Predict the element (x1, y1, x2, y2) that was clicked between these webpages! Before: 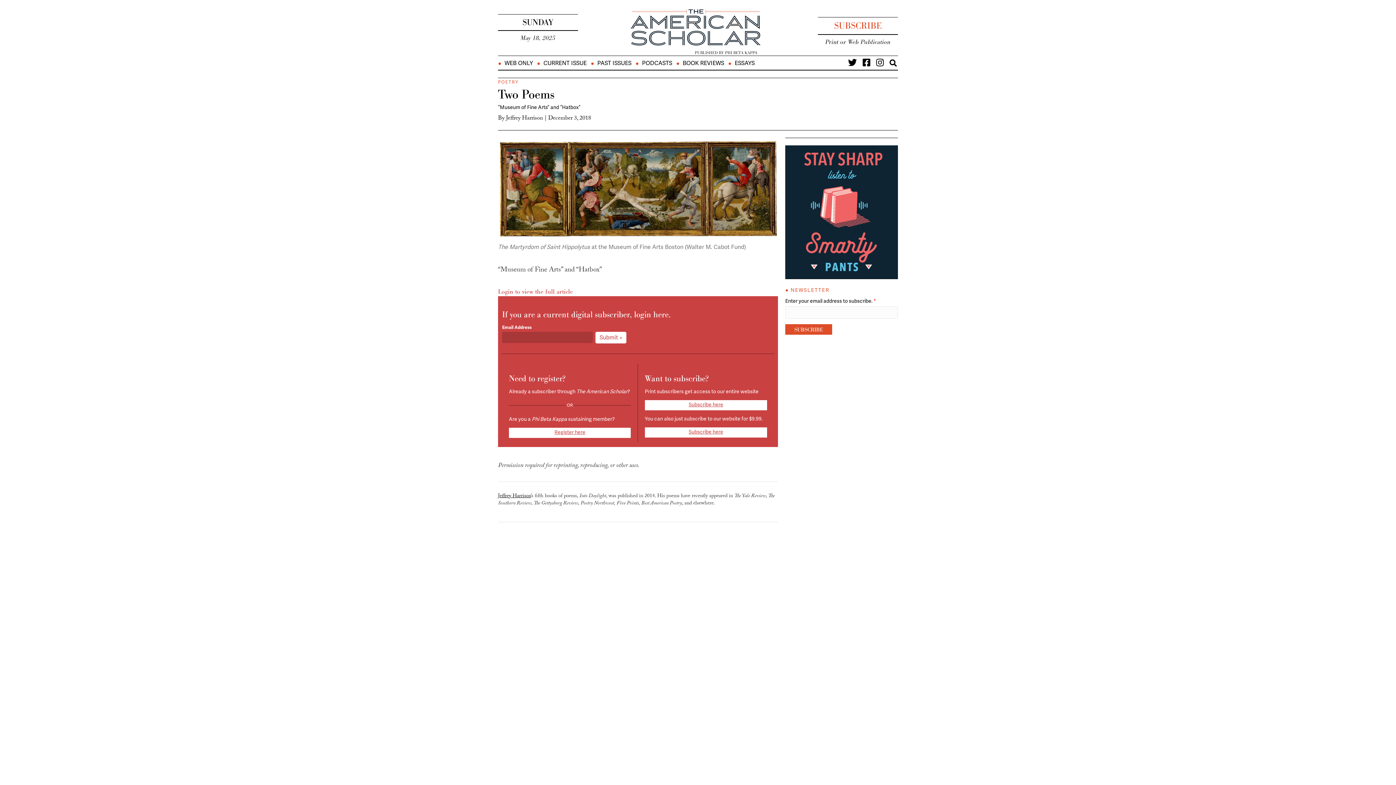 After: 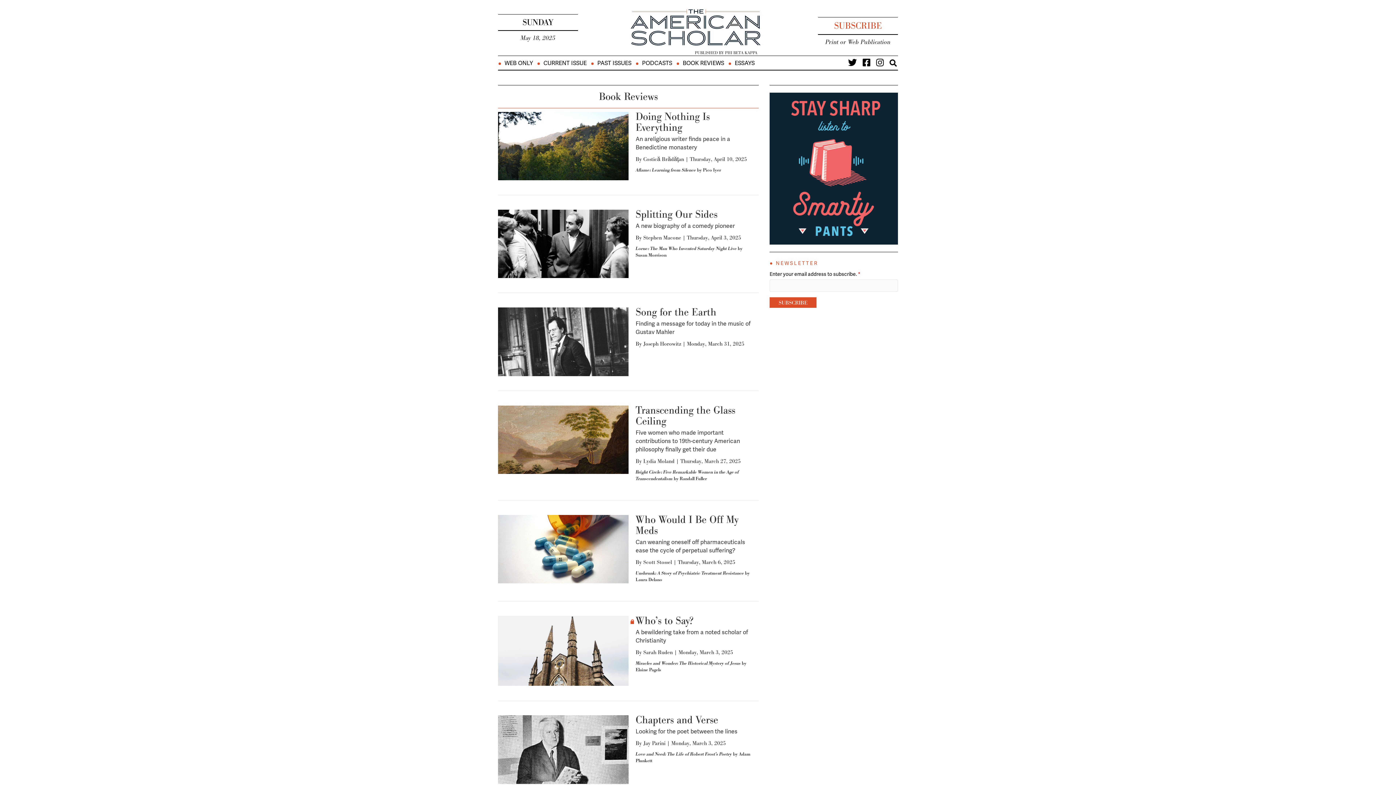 Action: label: BOOK REVIEWS bbox: (676, 60, 728, 66)